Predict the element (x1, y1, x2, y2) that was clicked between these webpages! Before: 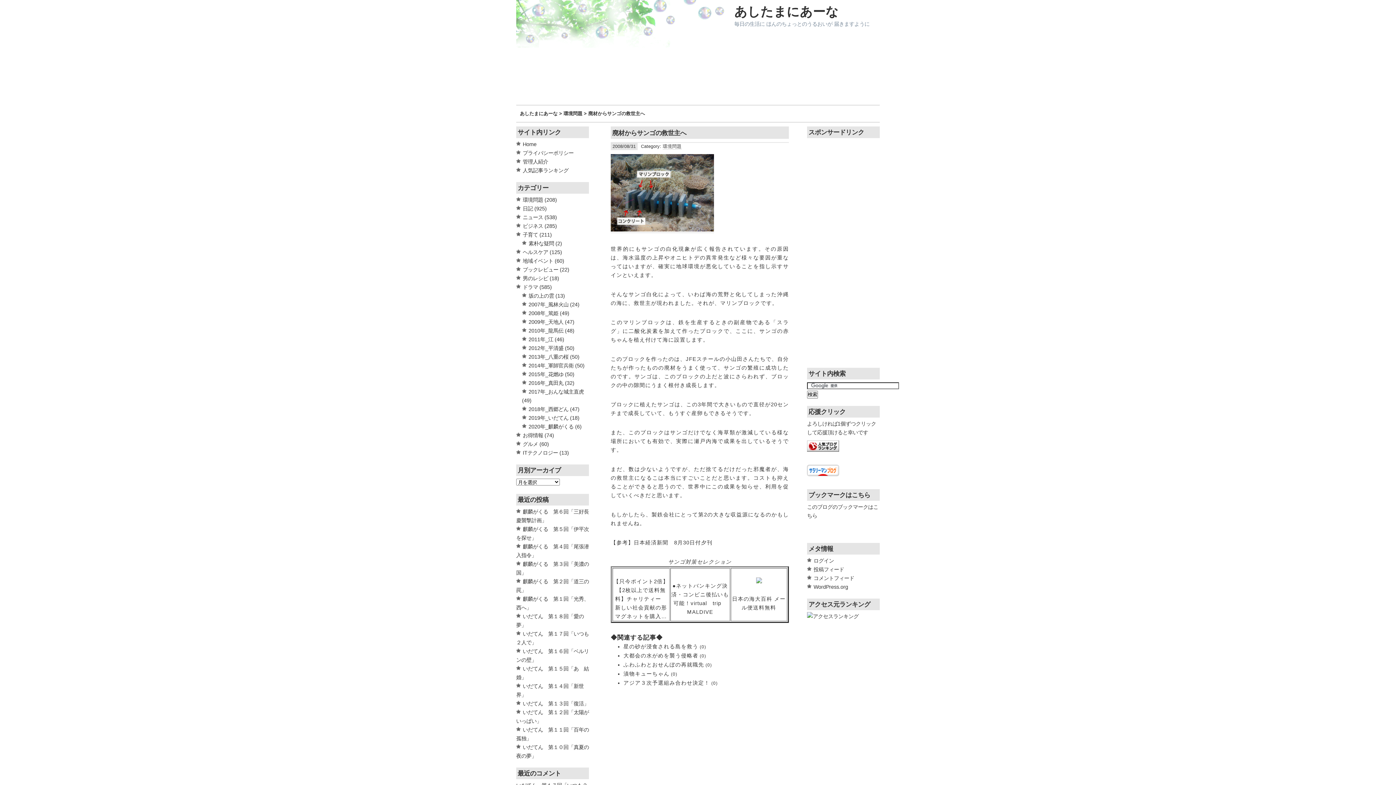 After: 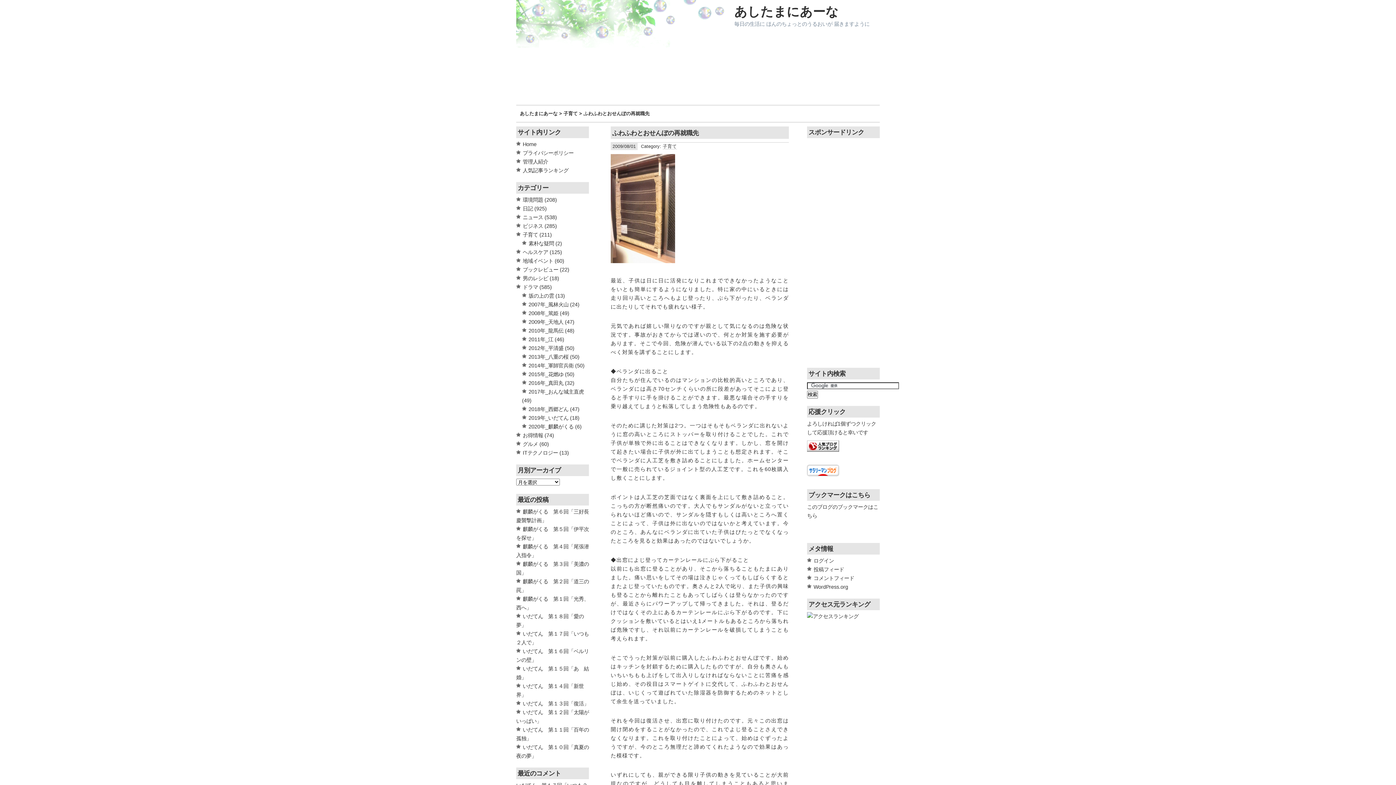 Action: label: ふわふわとおせんぼの再就職先 bbox: (623, 662, 704, 667)